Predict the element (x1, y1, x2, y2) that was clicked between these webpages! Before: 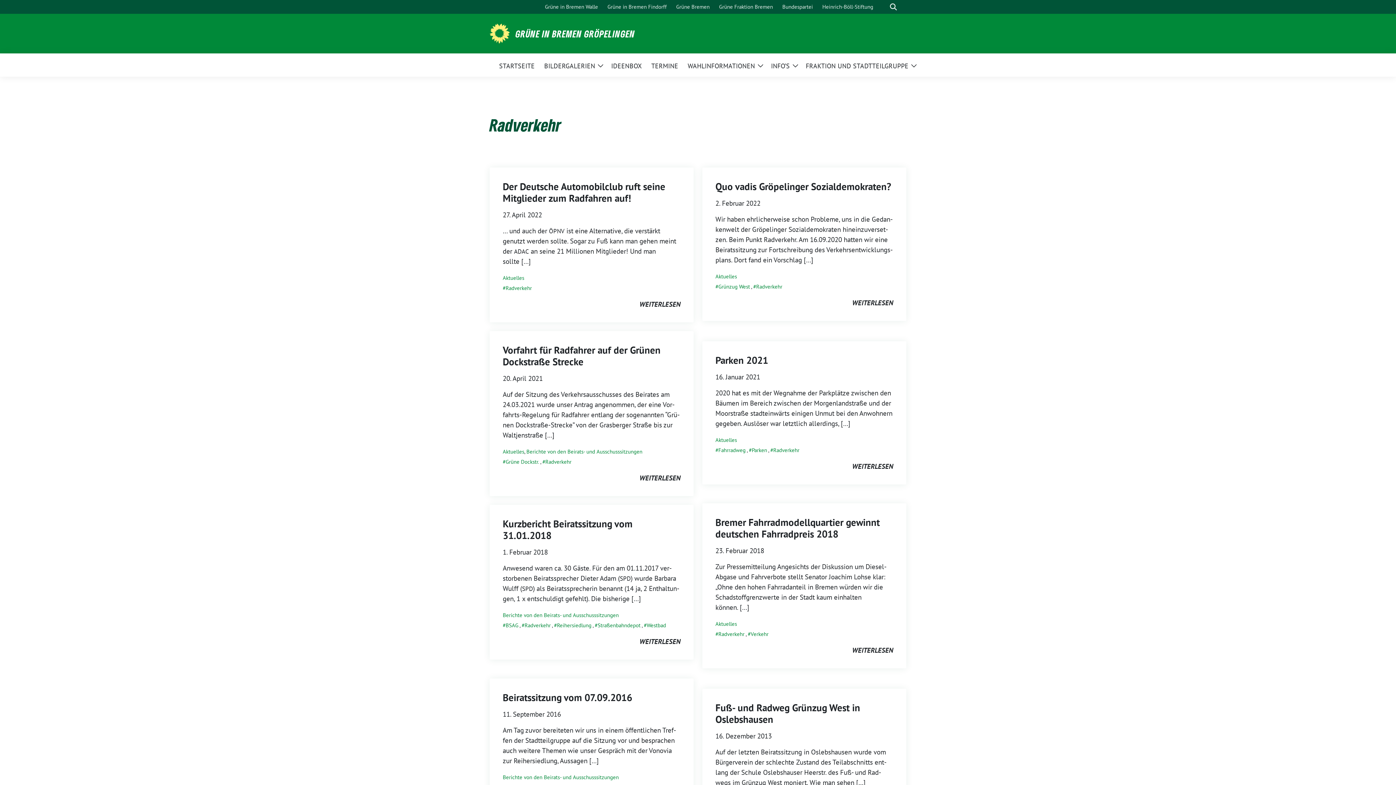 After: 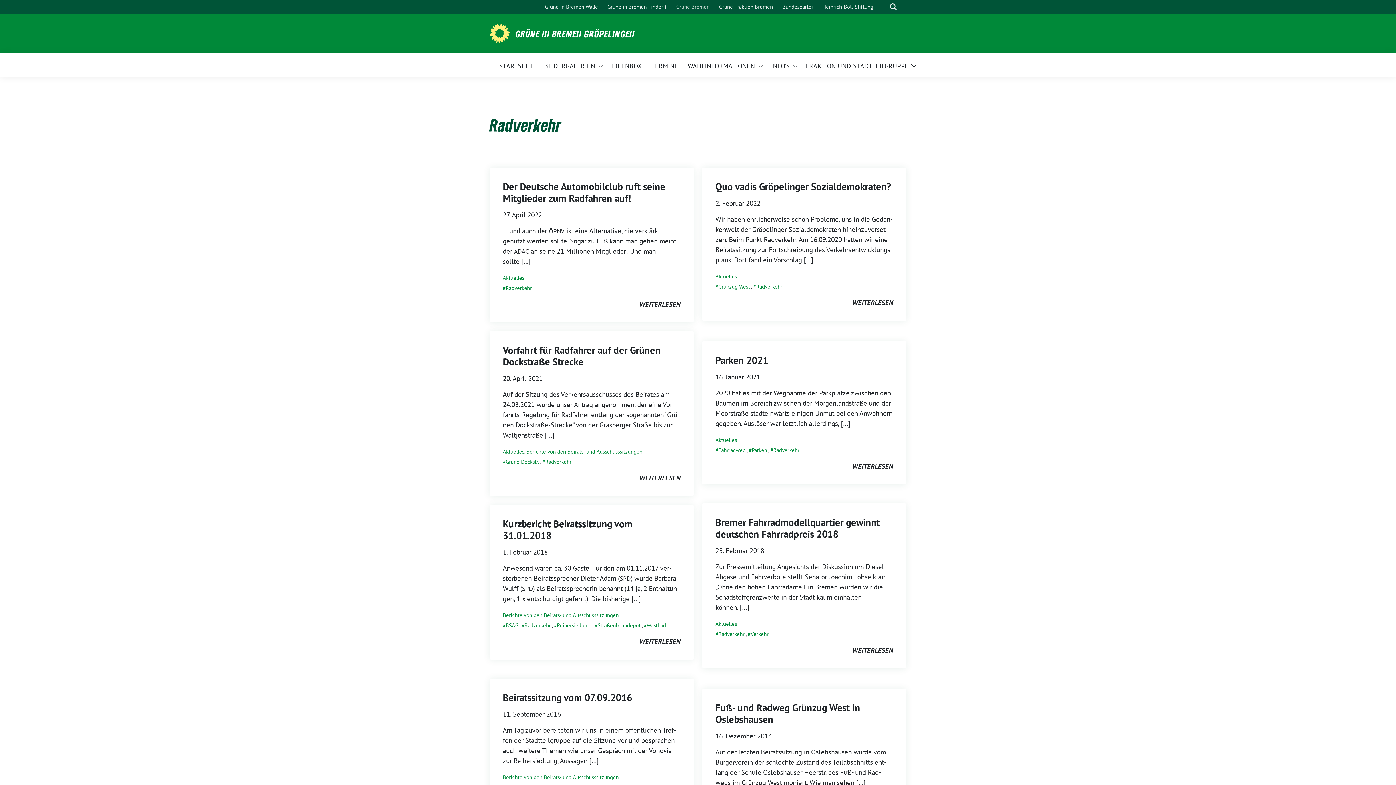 Action: bbox: (673, 0, 712, 13) label: Grüne Bremen